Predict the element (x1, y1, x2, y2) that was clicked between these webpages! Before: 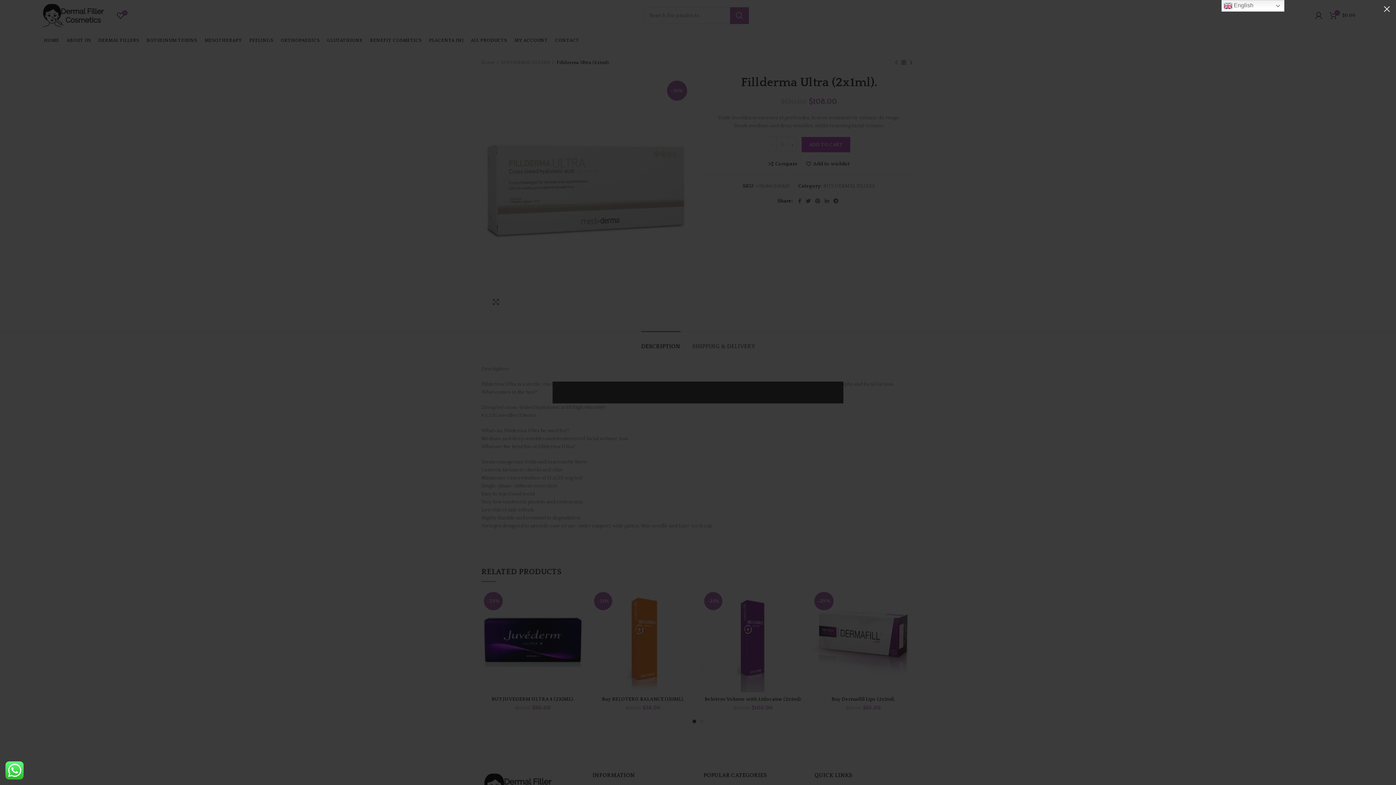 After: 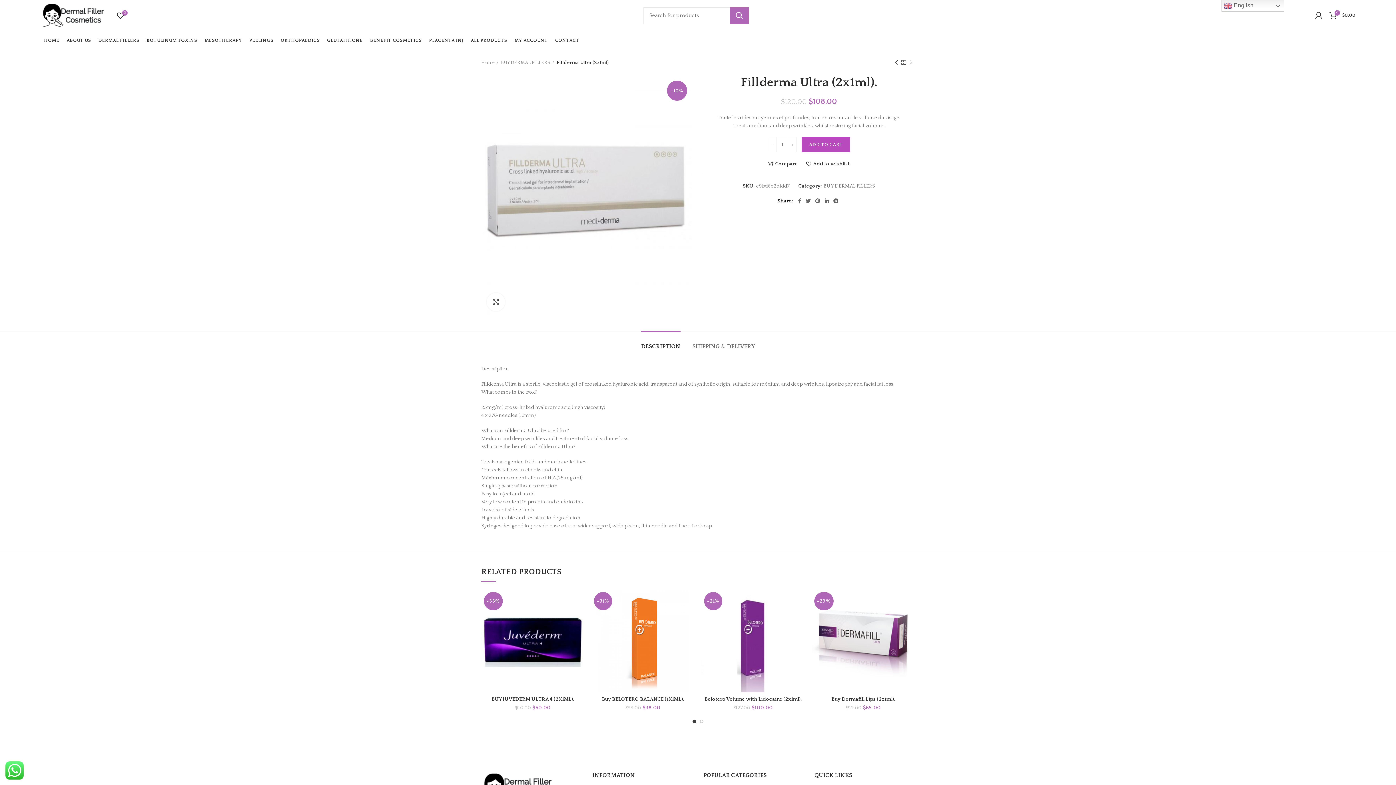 Action: label: × bbox: (1378, 0, 1396, 18)